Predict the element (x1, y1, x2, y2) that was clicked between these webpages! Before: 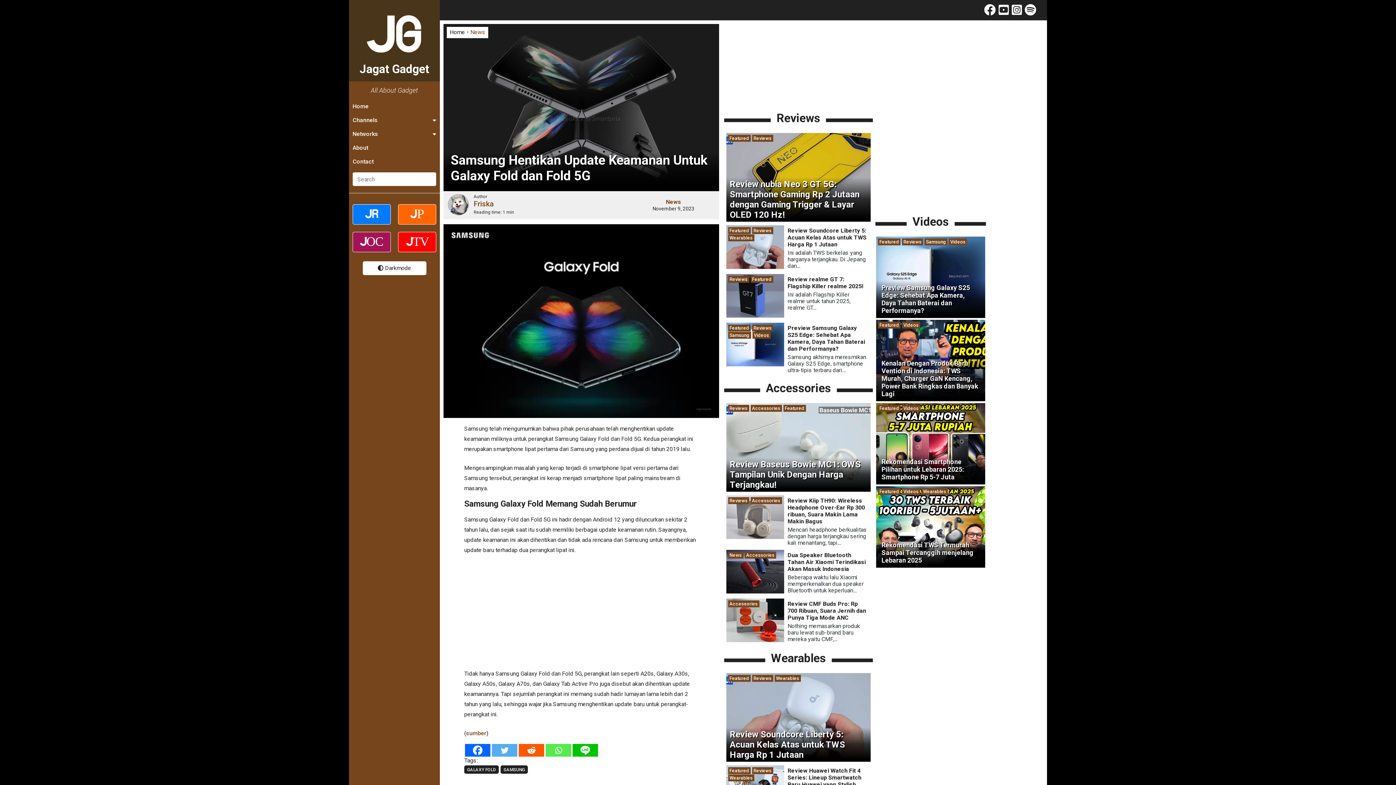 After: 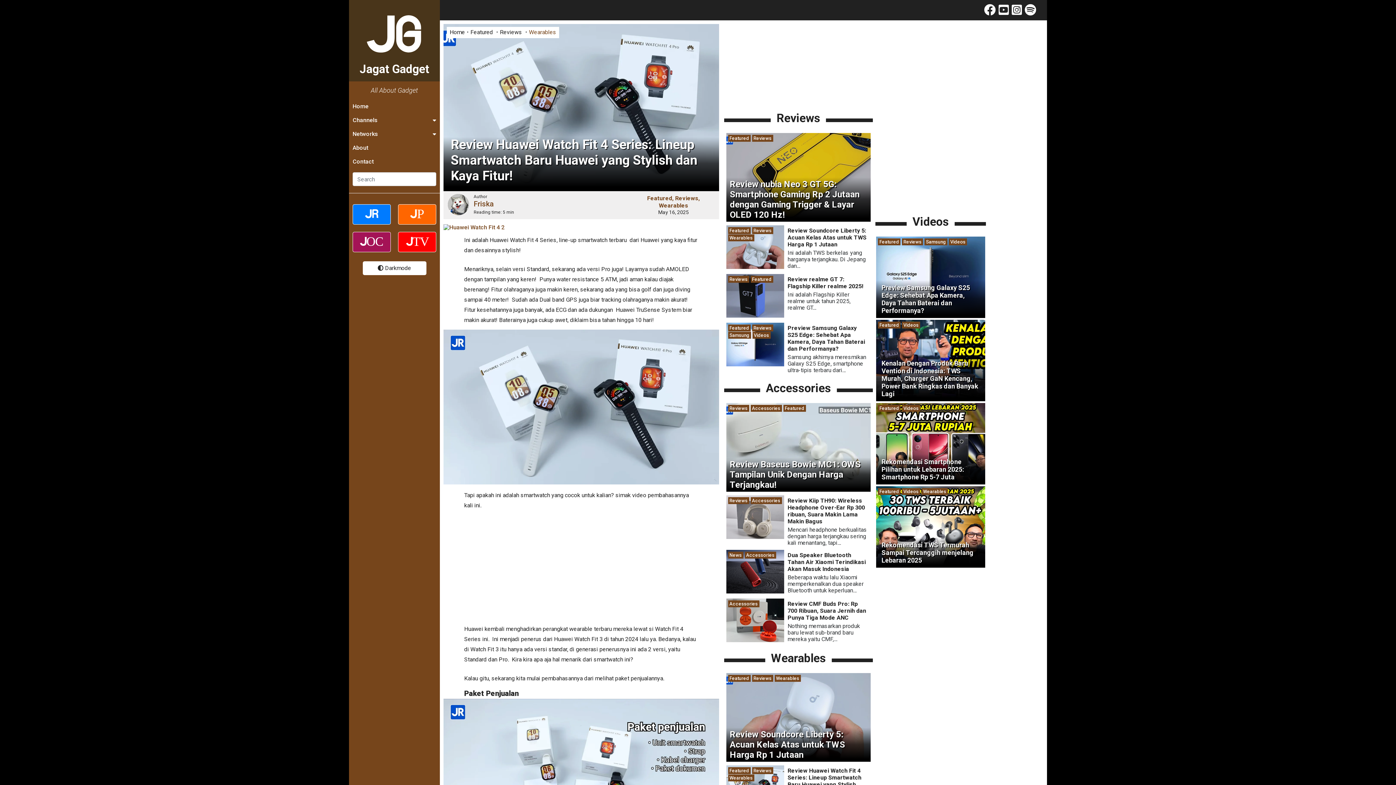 Action: bbox: (787, 767, 867, 795) label: Review Huawei Watch Fit 4 Series: Lineup Smartwatch Baru Huawei yang Stylish dan Kaya Fitur!